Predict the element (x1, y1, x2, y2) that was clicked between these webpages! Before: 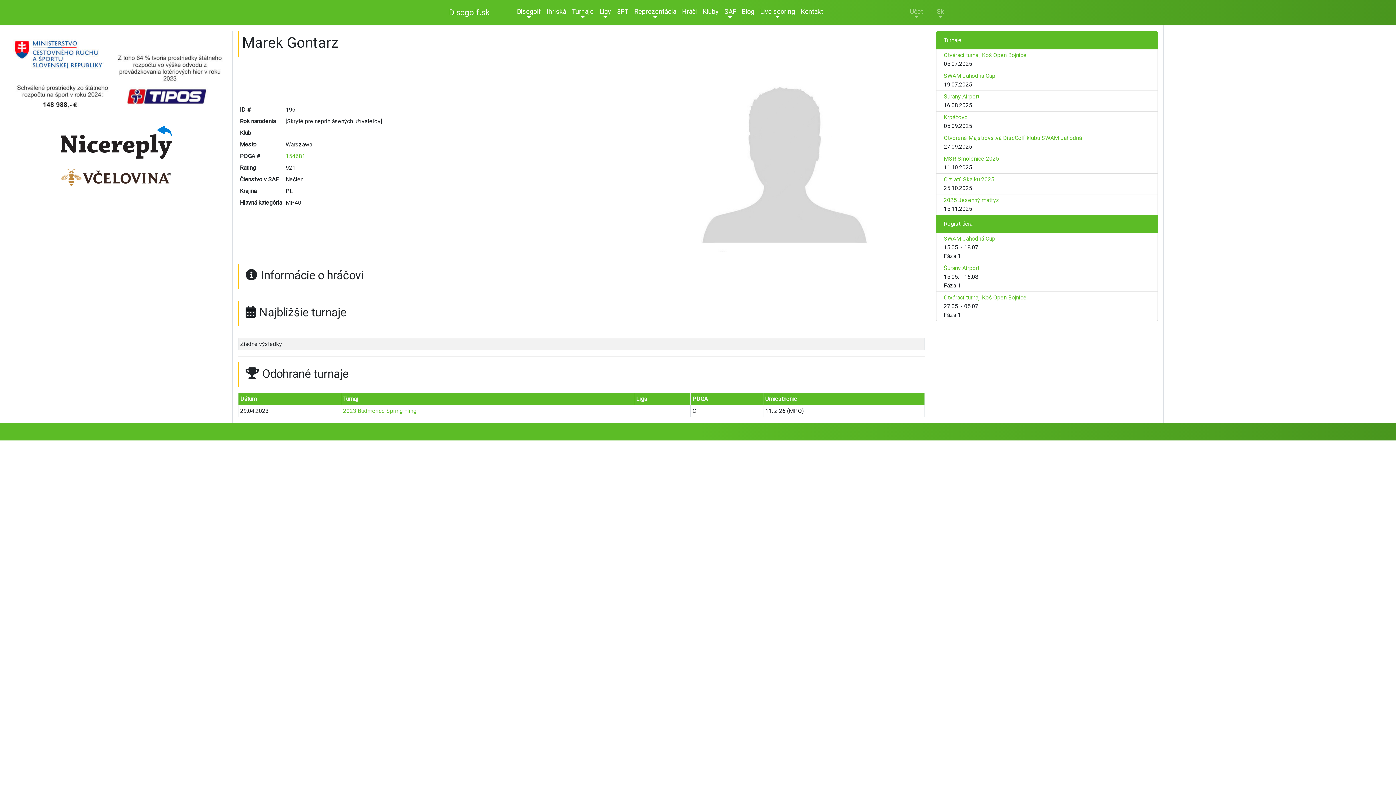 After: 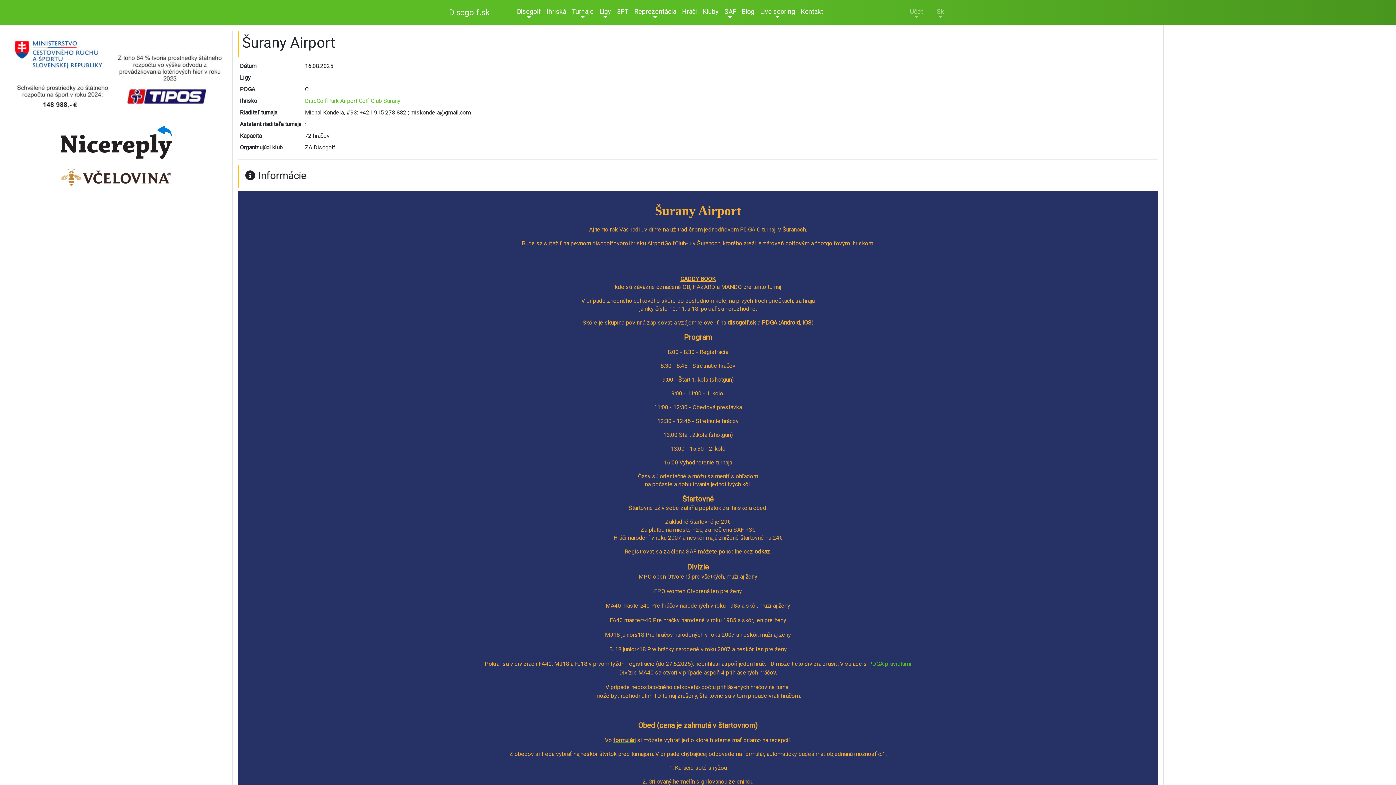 Action: label: Šurany Airport bbox: (943, 93, 979, 100)